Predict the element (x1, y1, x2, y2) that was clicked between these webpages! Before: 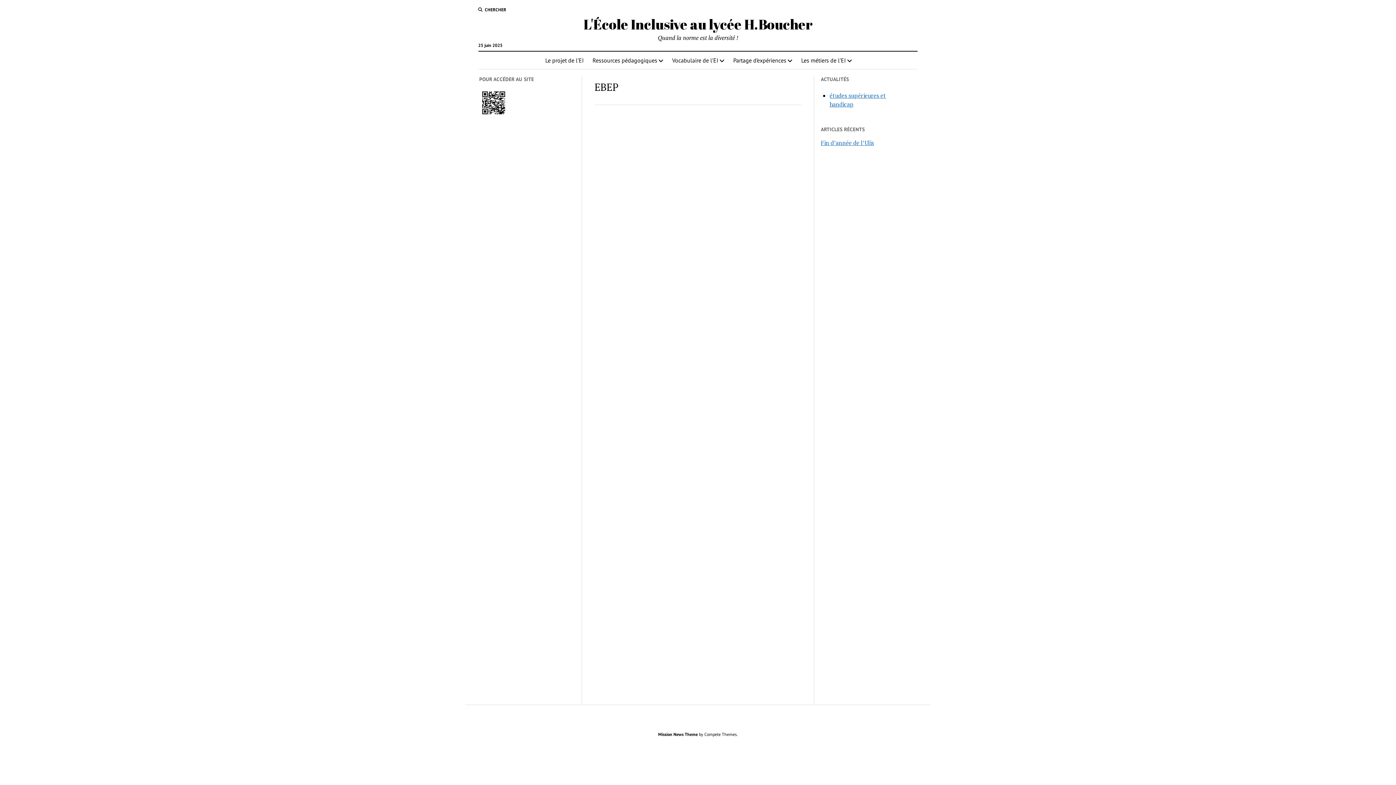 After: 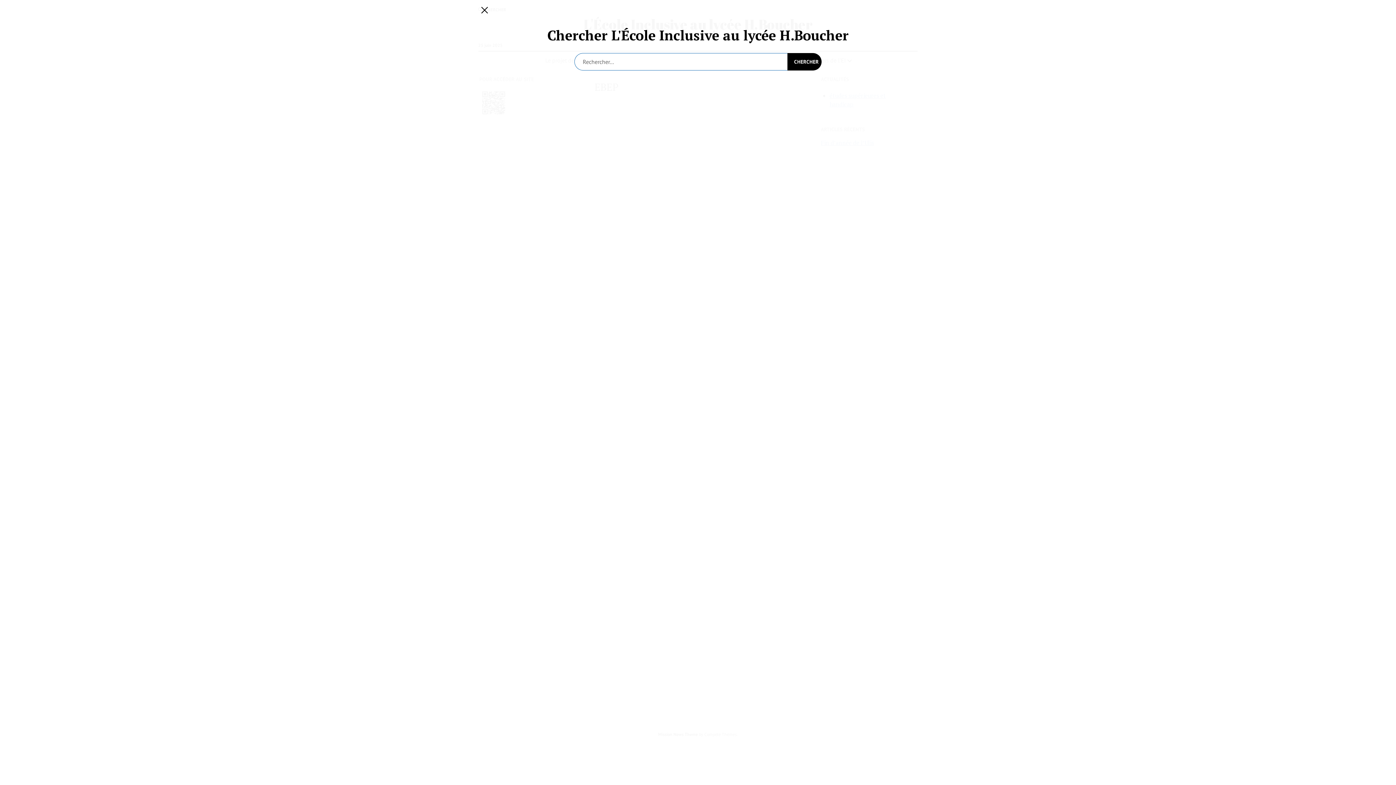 Action: label: CHERCHER bbox: (478, 6, 506, 13)